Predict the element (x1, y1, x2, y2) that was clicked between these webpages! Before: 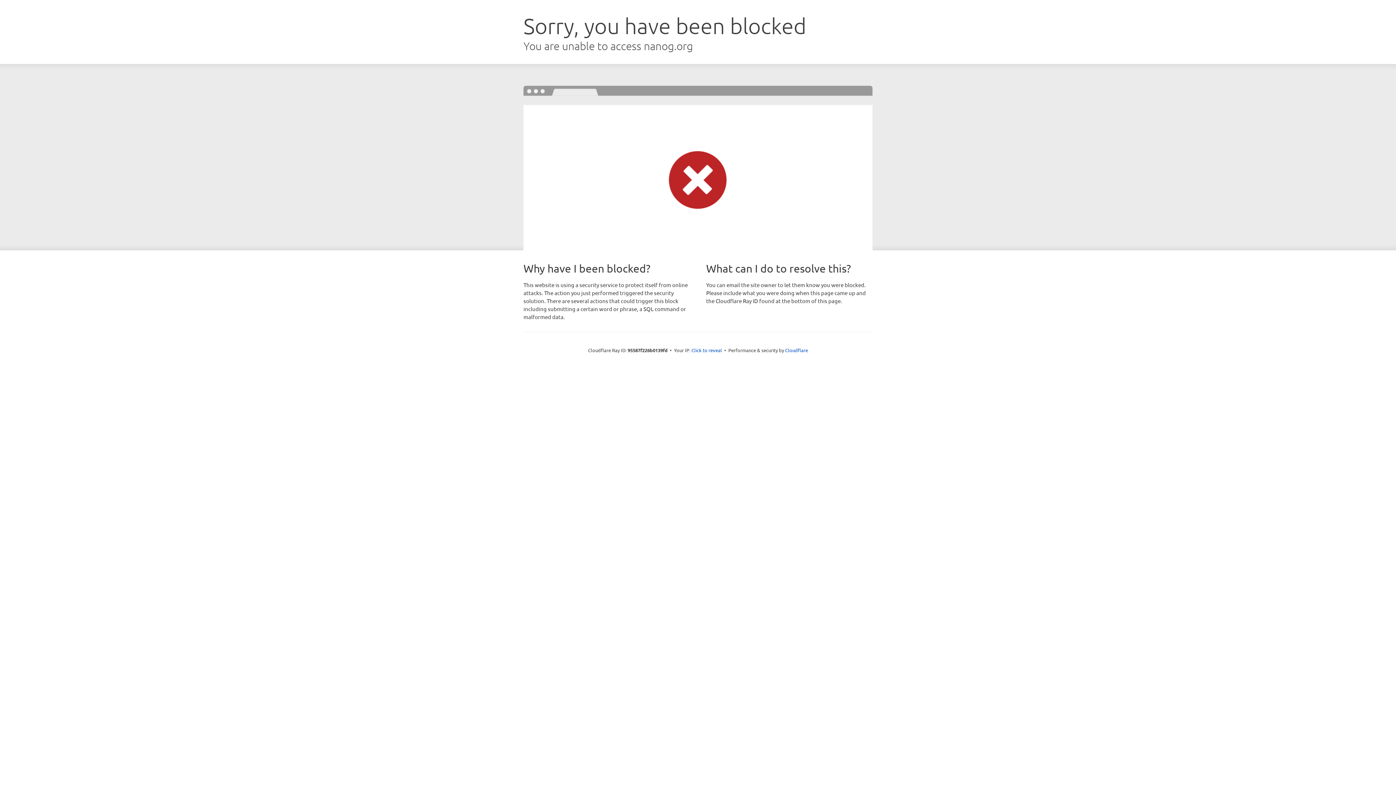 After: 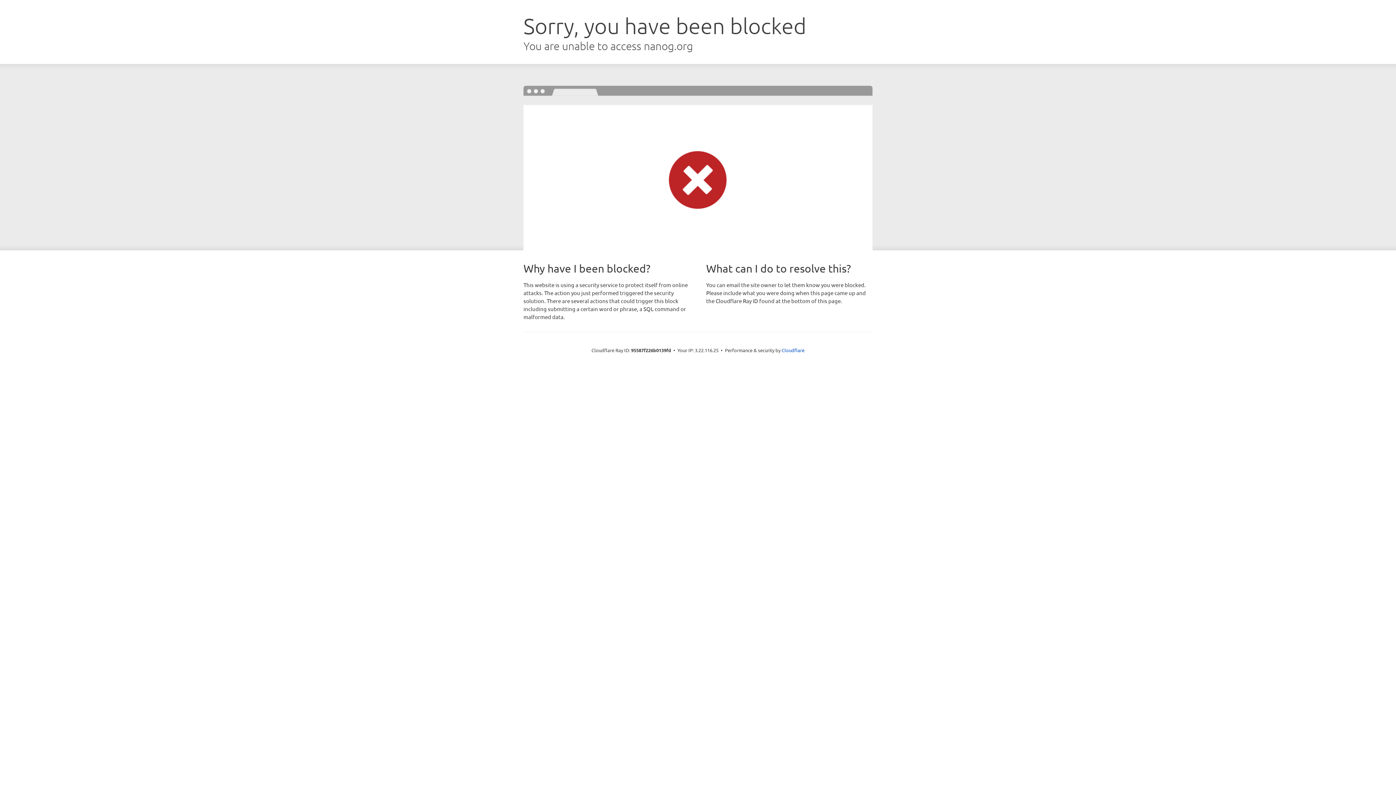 Action: label: Click to reveal bbox: (691, 346, 722, 353)